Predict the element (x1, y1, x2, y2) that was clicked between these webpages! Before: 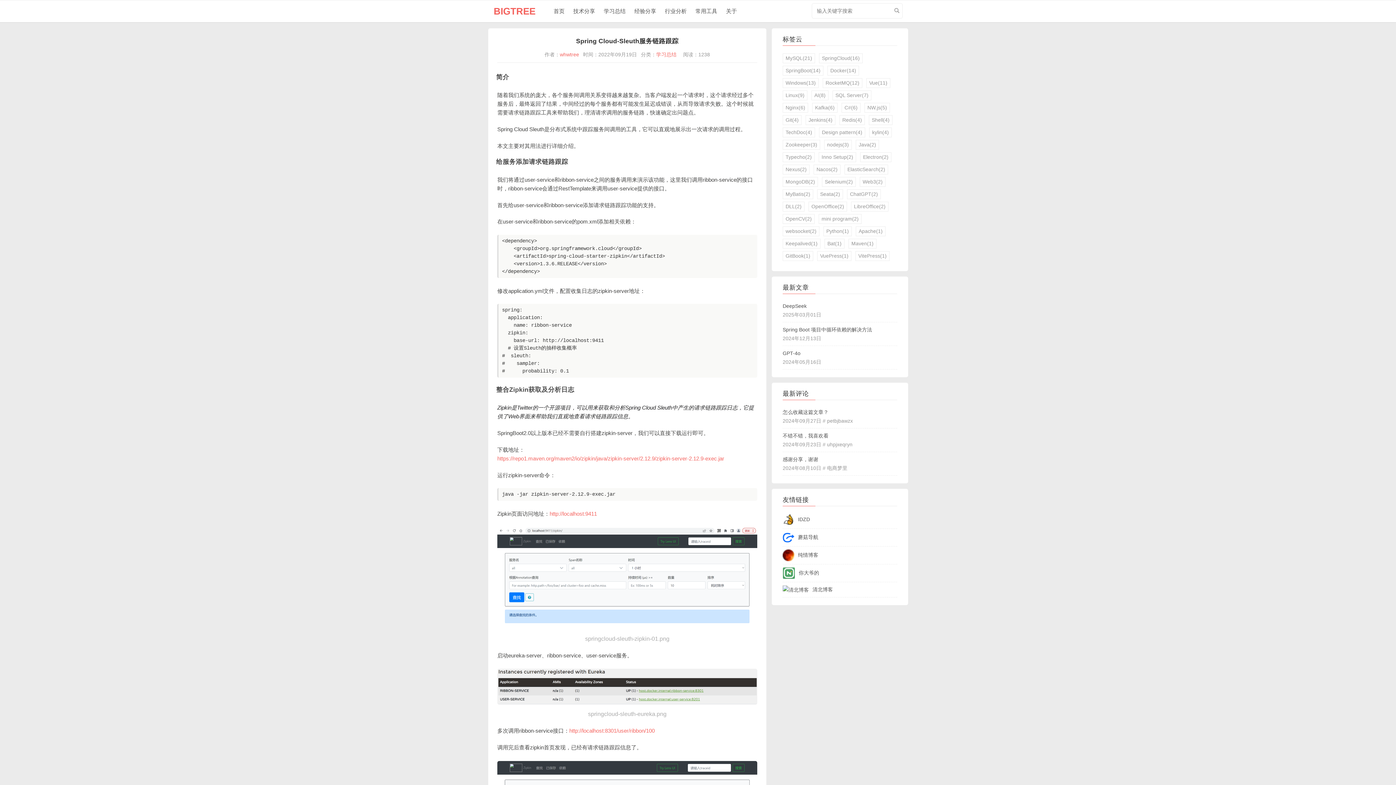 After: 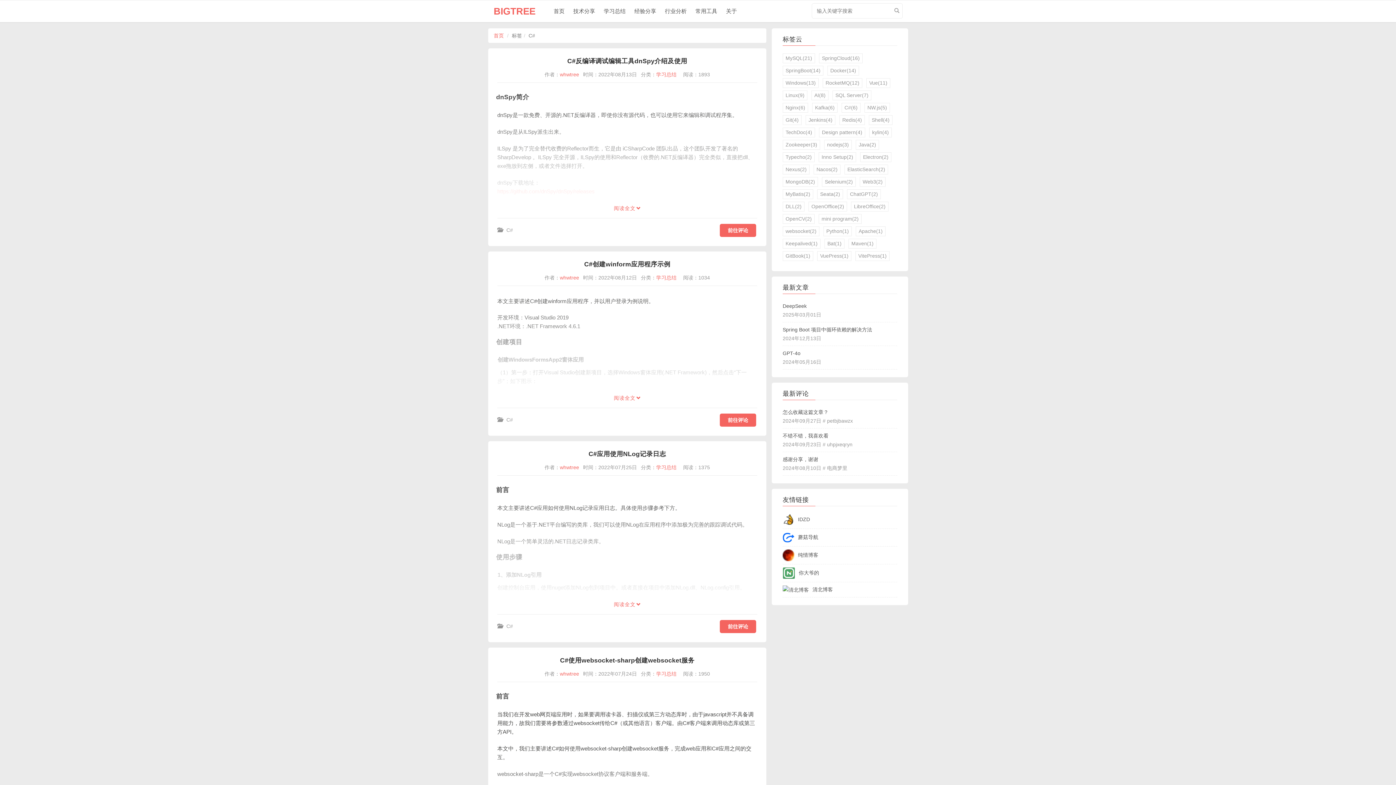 Action: label: C#(6) bbox: (841, 102, 860, 112)